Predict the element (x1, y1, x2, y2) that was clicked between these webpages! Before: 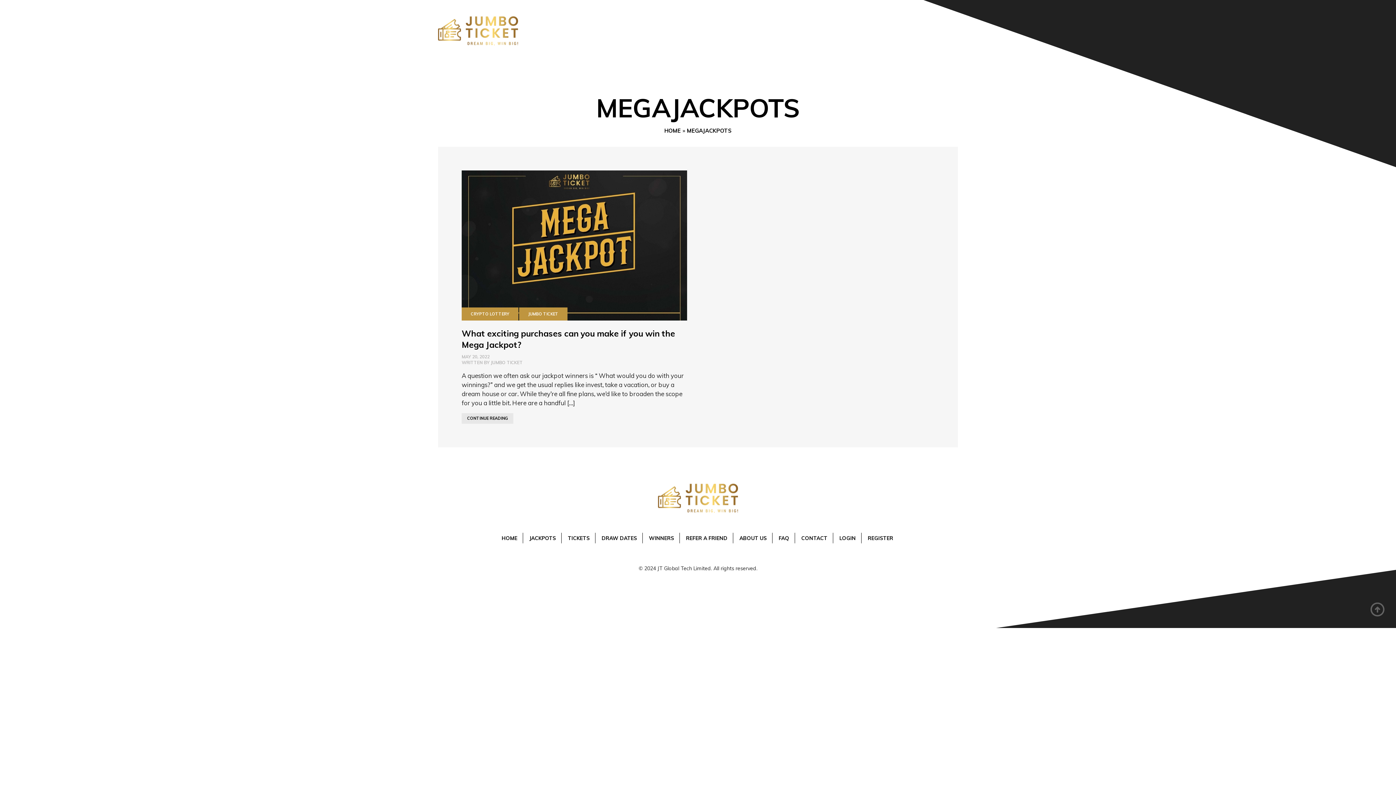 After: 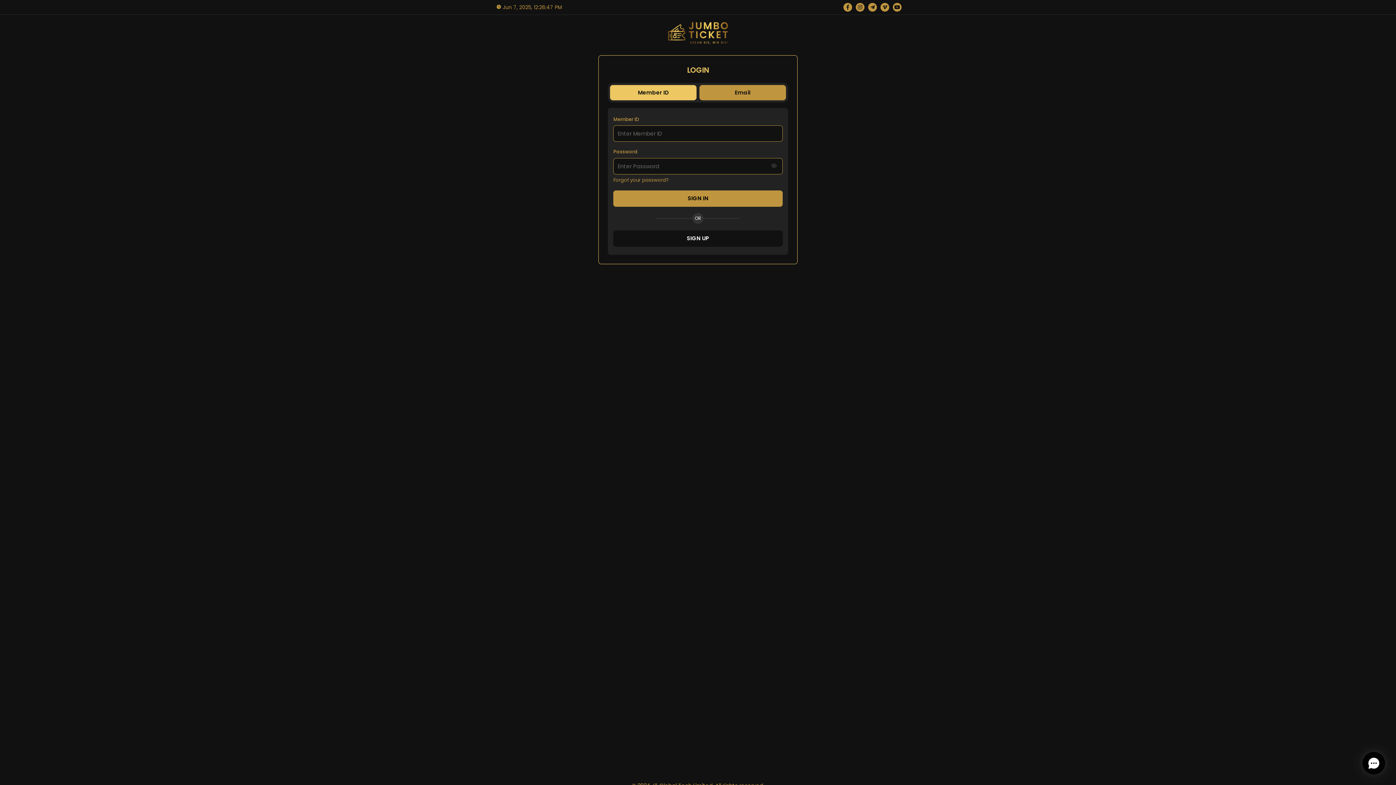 Action: bbox: (839, 535, 856, 541) label: LOGIN